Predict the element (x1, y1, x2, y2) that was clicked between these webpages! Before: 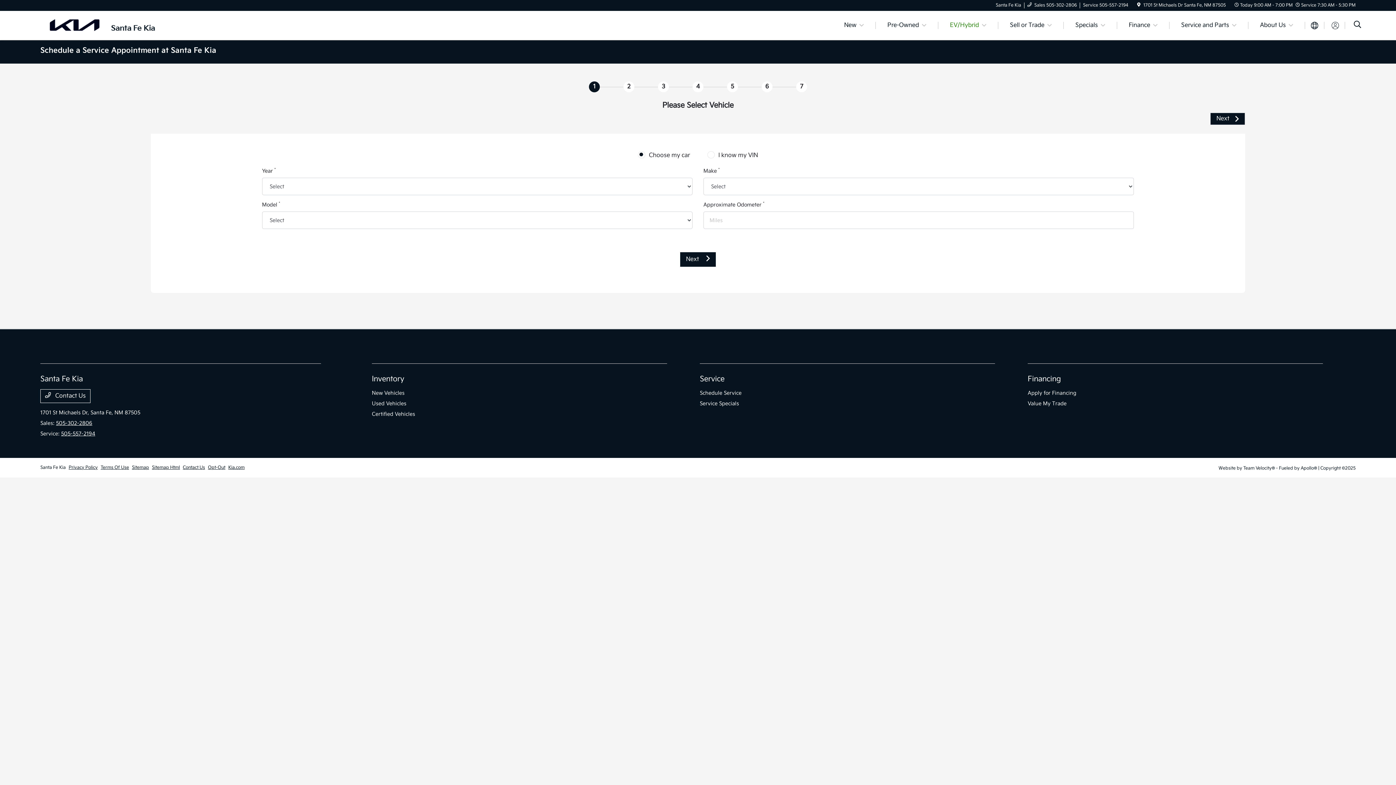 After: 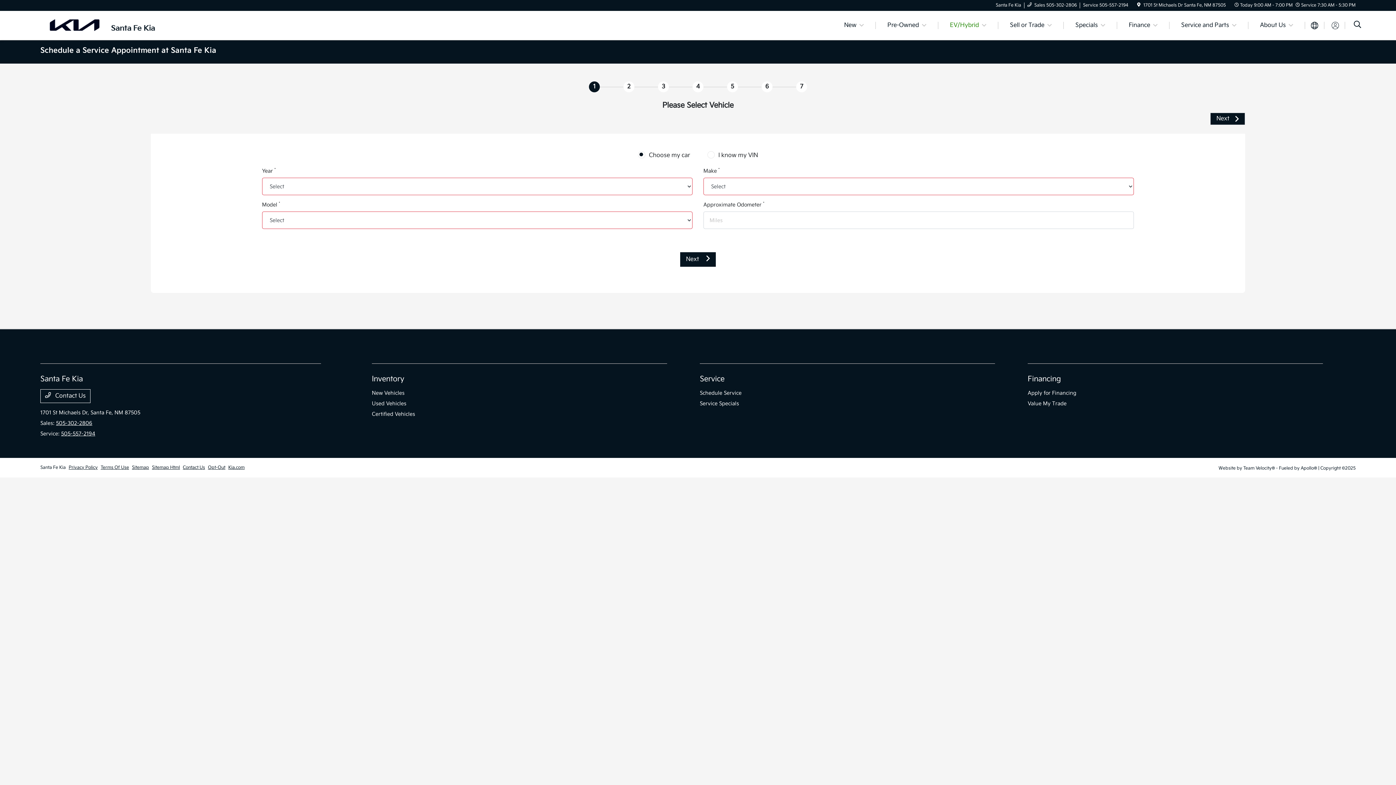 Action: label: Next bbox: (1210, 112, 1245, 125)